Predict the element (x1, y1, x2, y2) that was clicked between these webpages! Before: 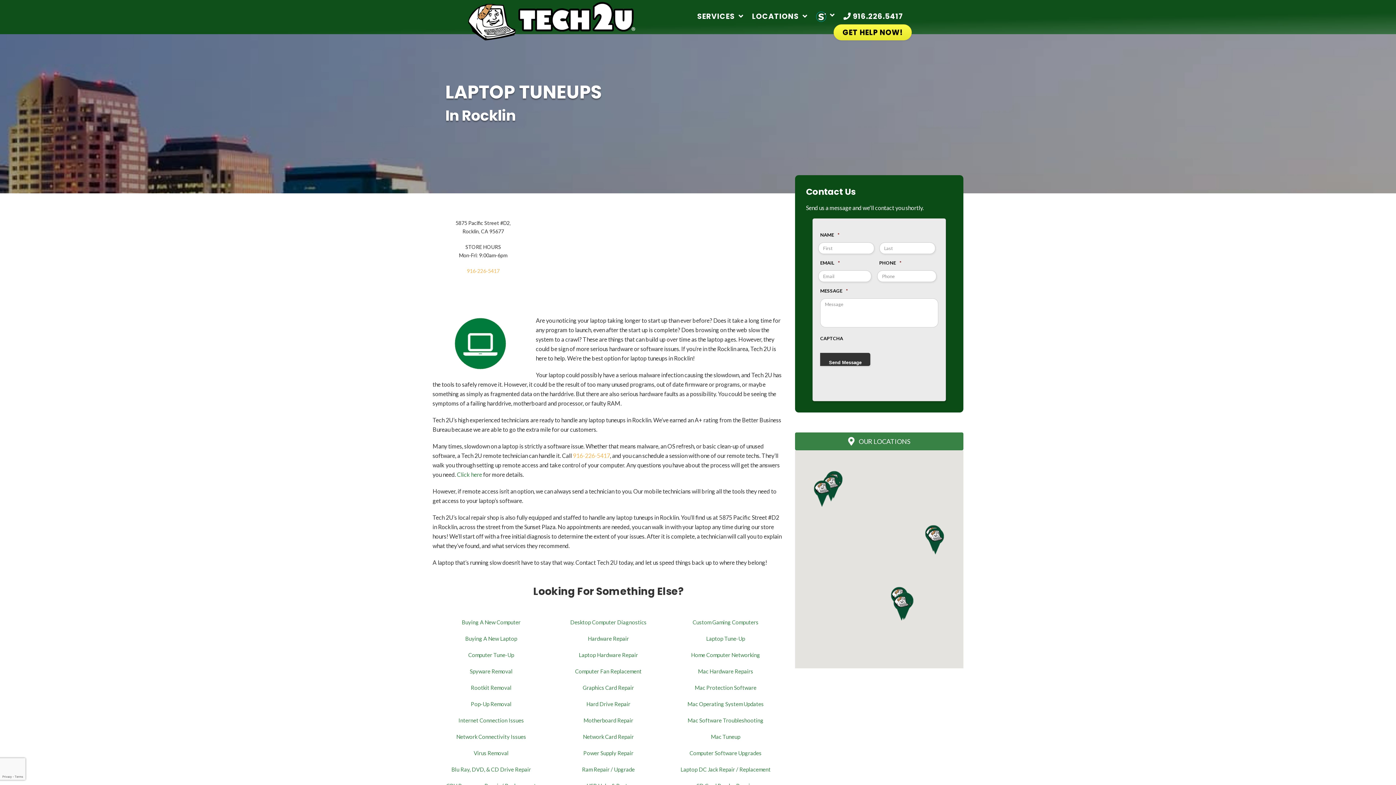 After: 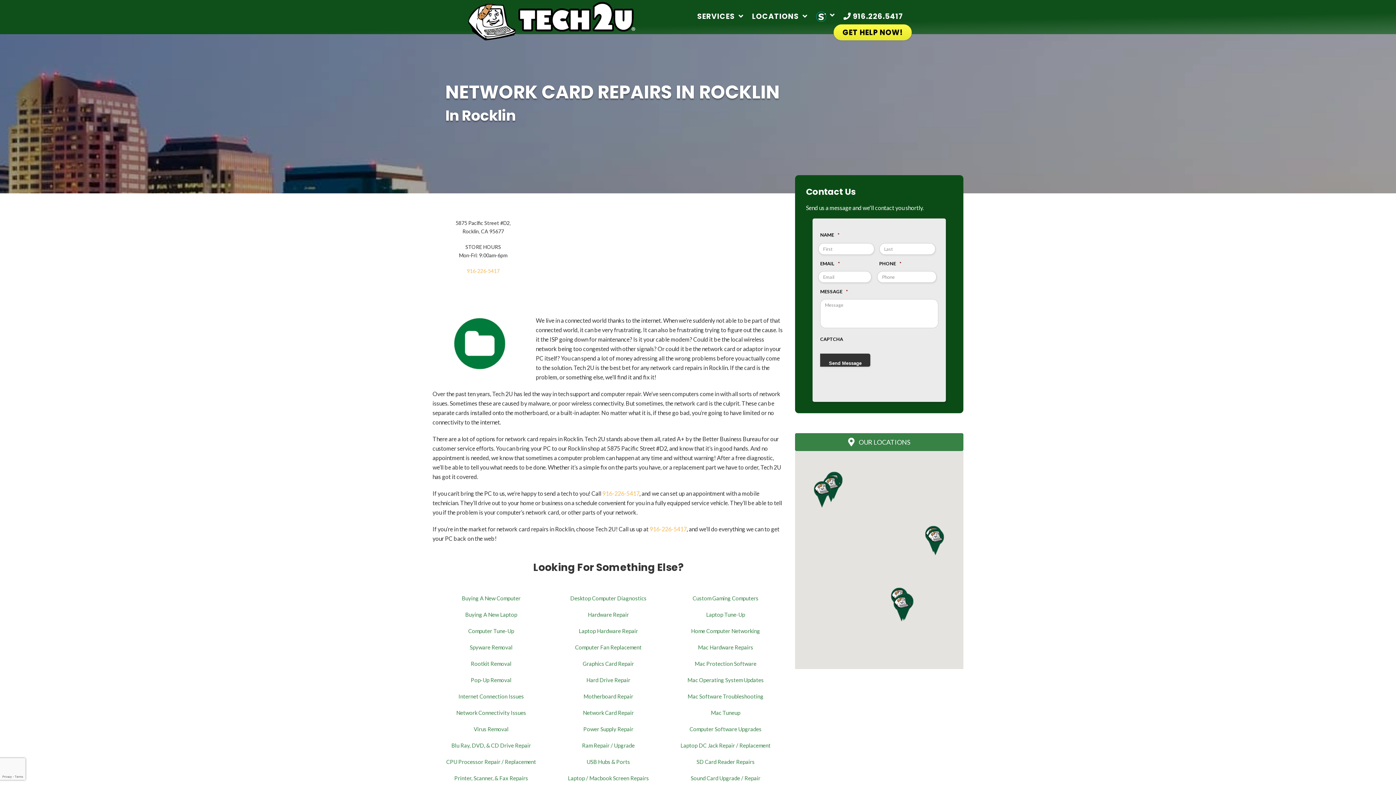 Action: label: Network Card Repair bbox: (583, 733, 633, 740)